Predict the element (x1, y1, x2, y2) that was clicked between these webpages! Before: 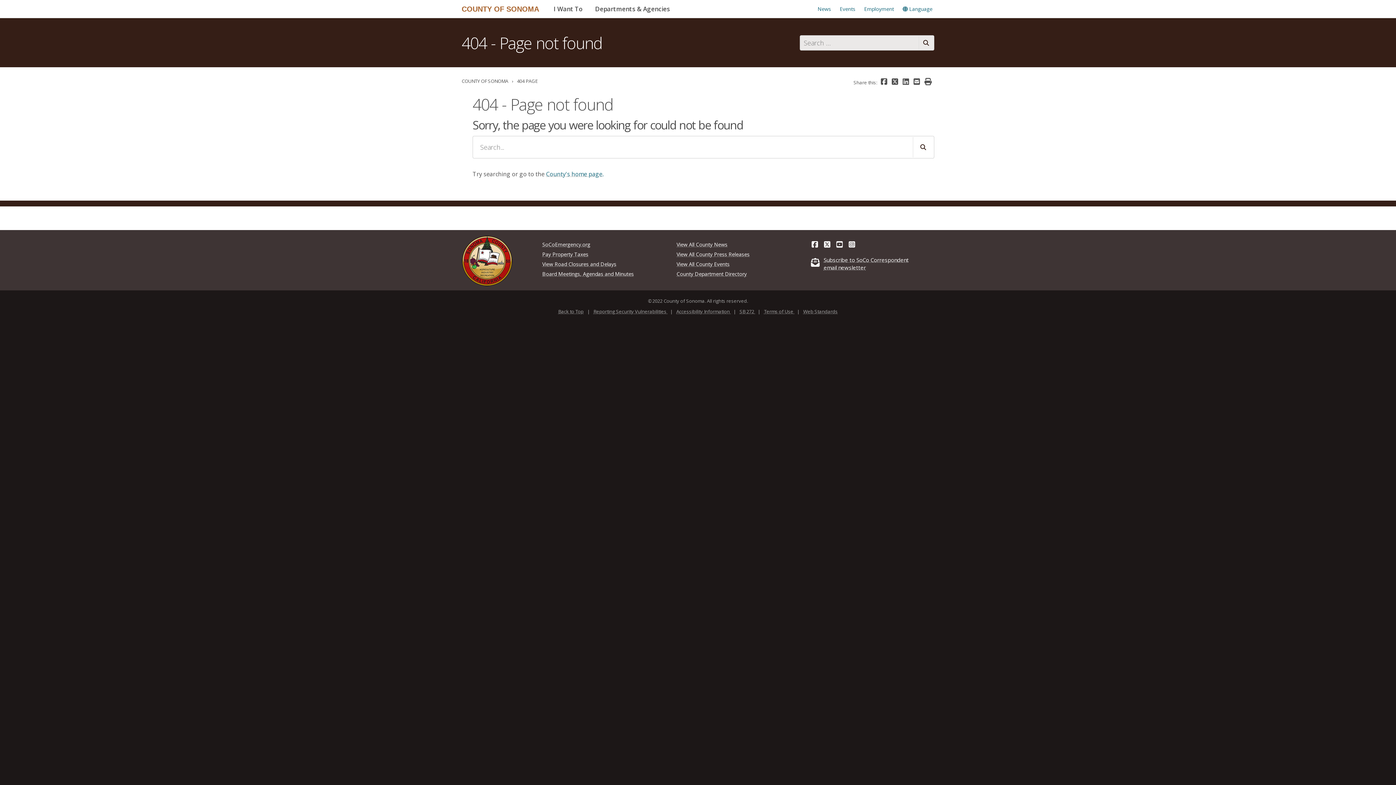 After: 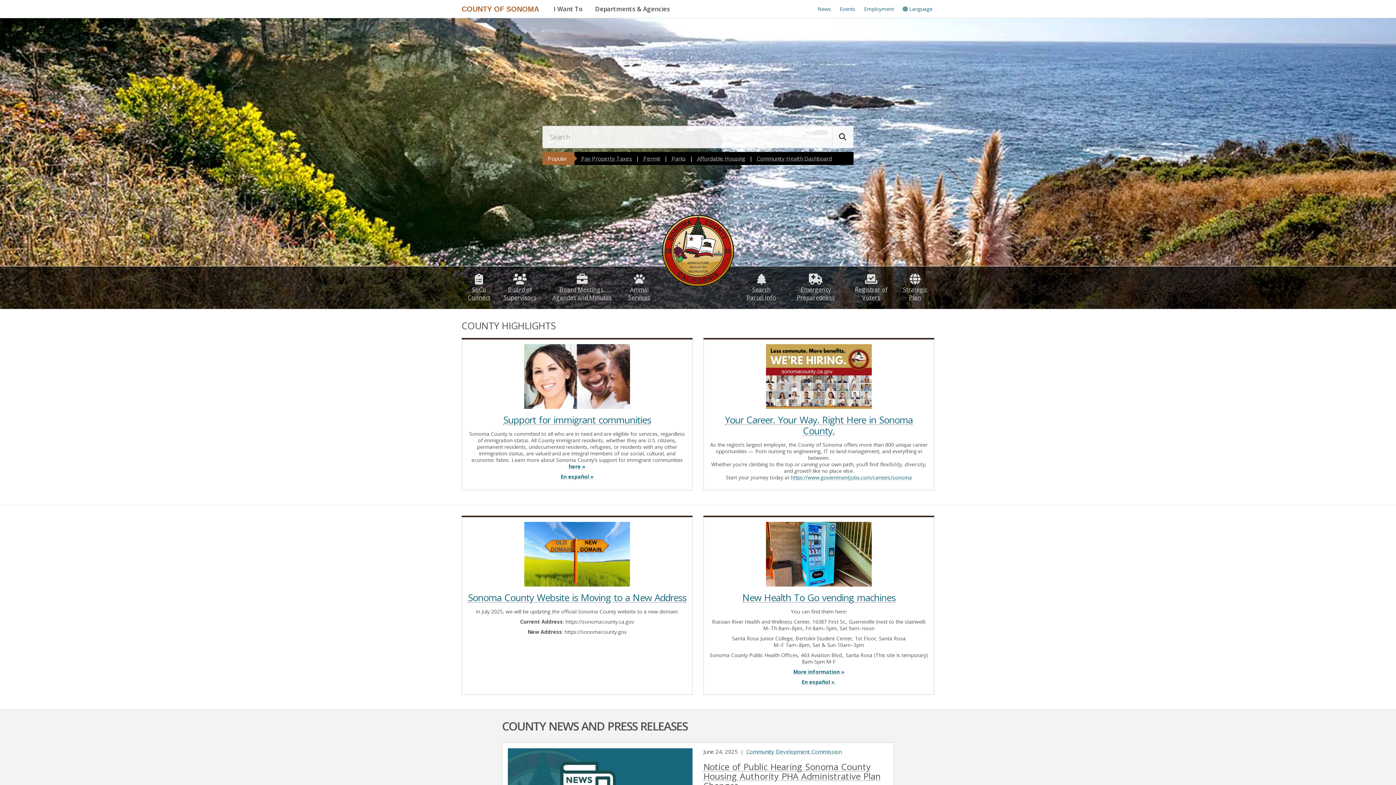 Action: bbox: (461, 279, 512, 286)